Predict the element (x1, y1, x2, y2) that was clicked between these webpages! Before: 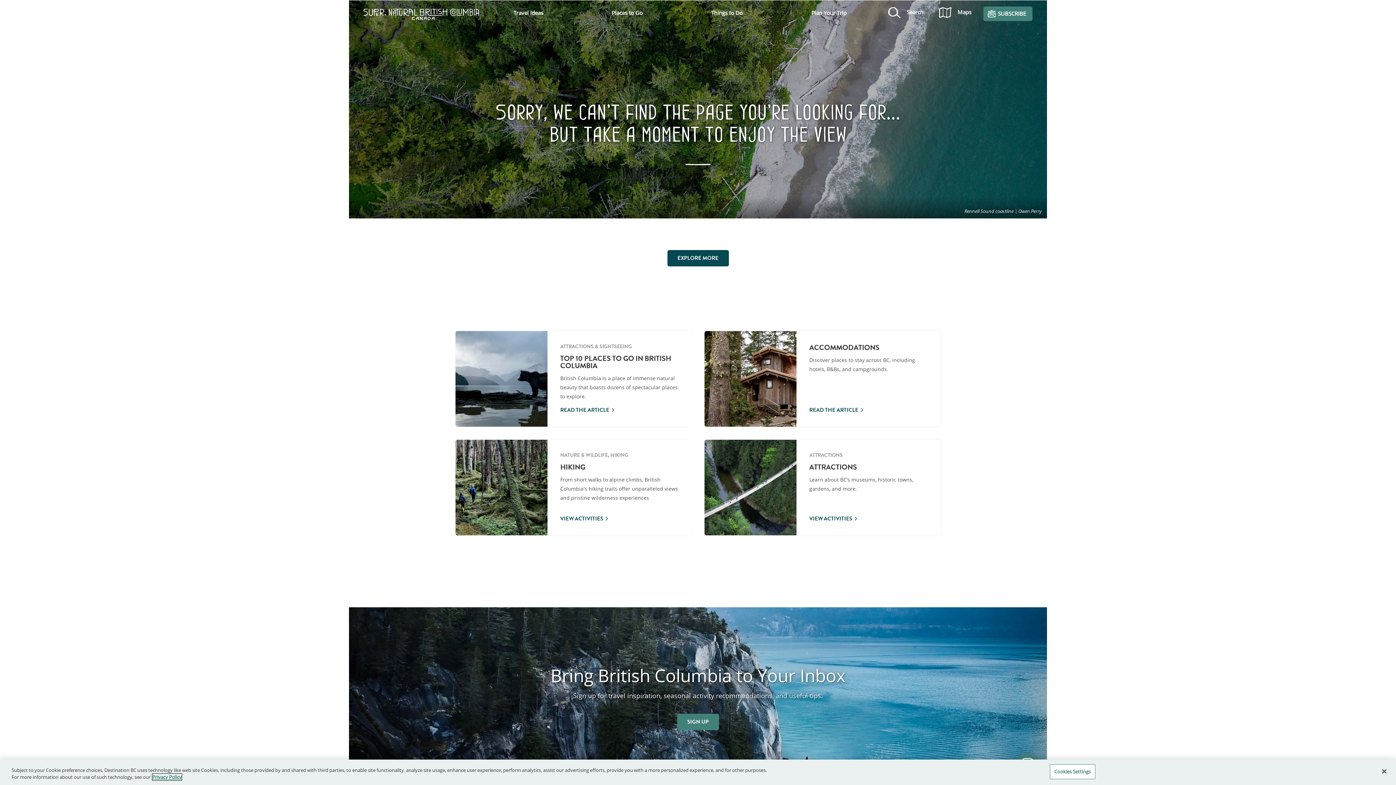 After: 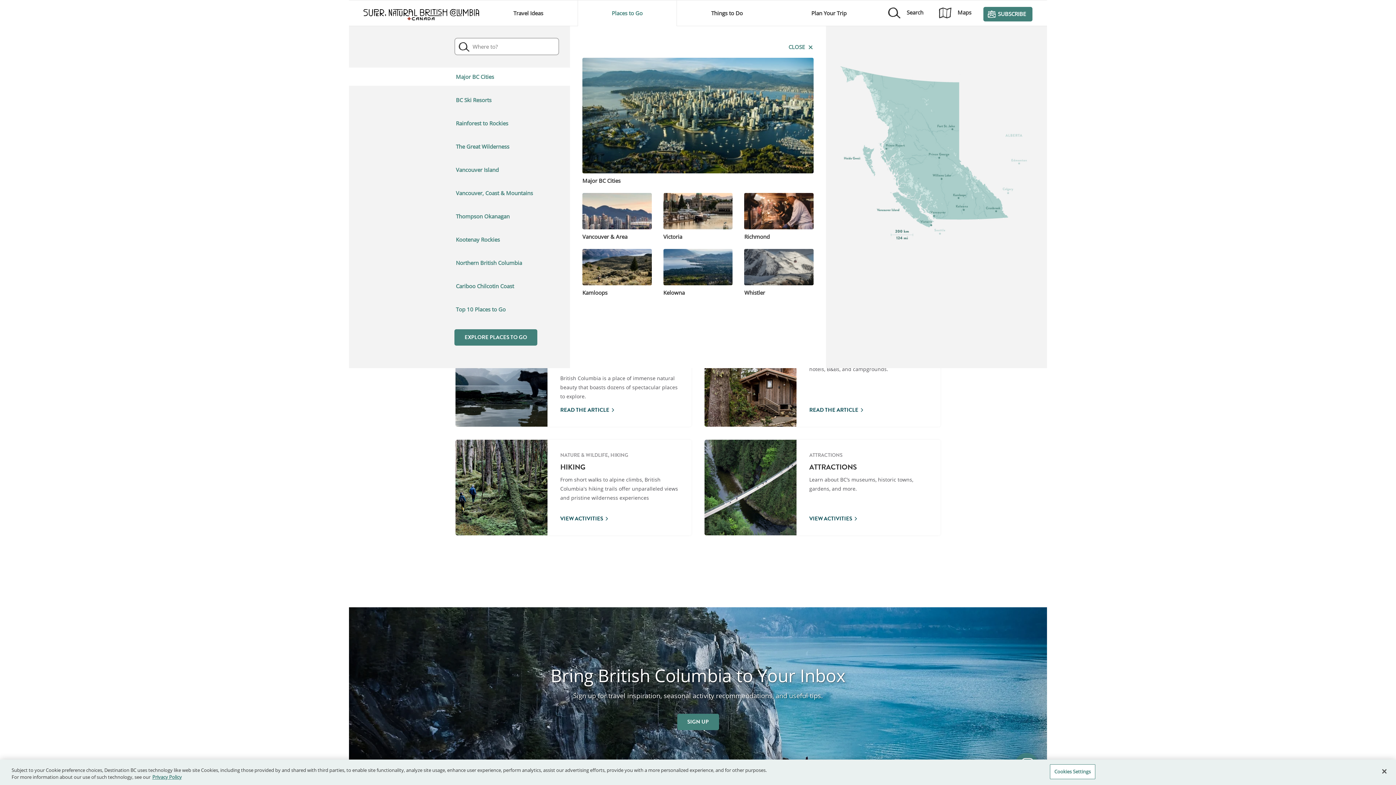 Action: bbox: (577, 0, 677, 25) label: Places to Go